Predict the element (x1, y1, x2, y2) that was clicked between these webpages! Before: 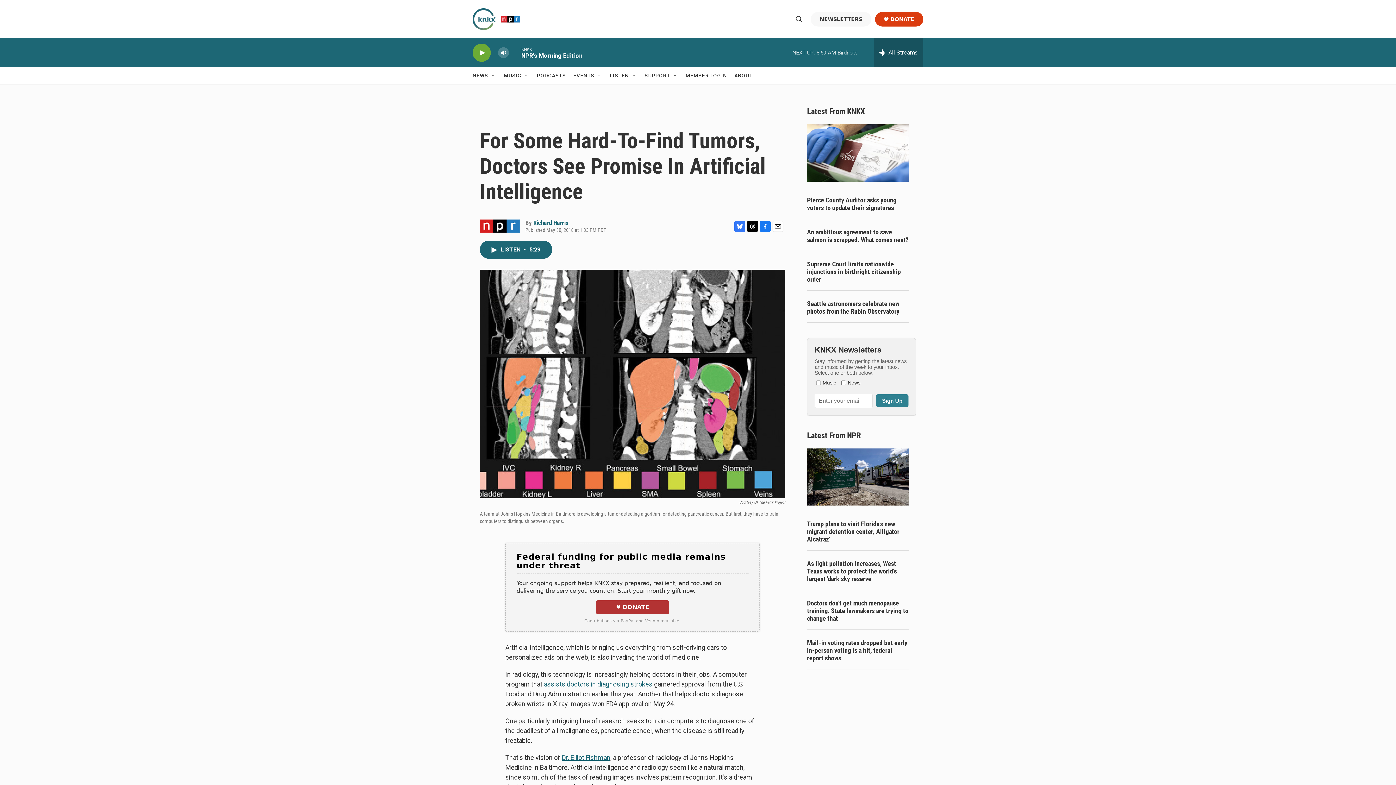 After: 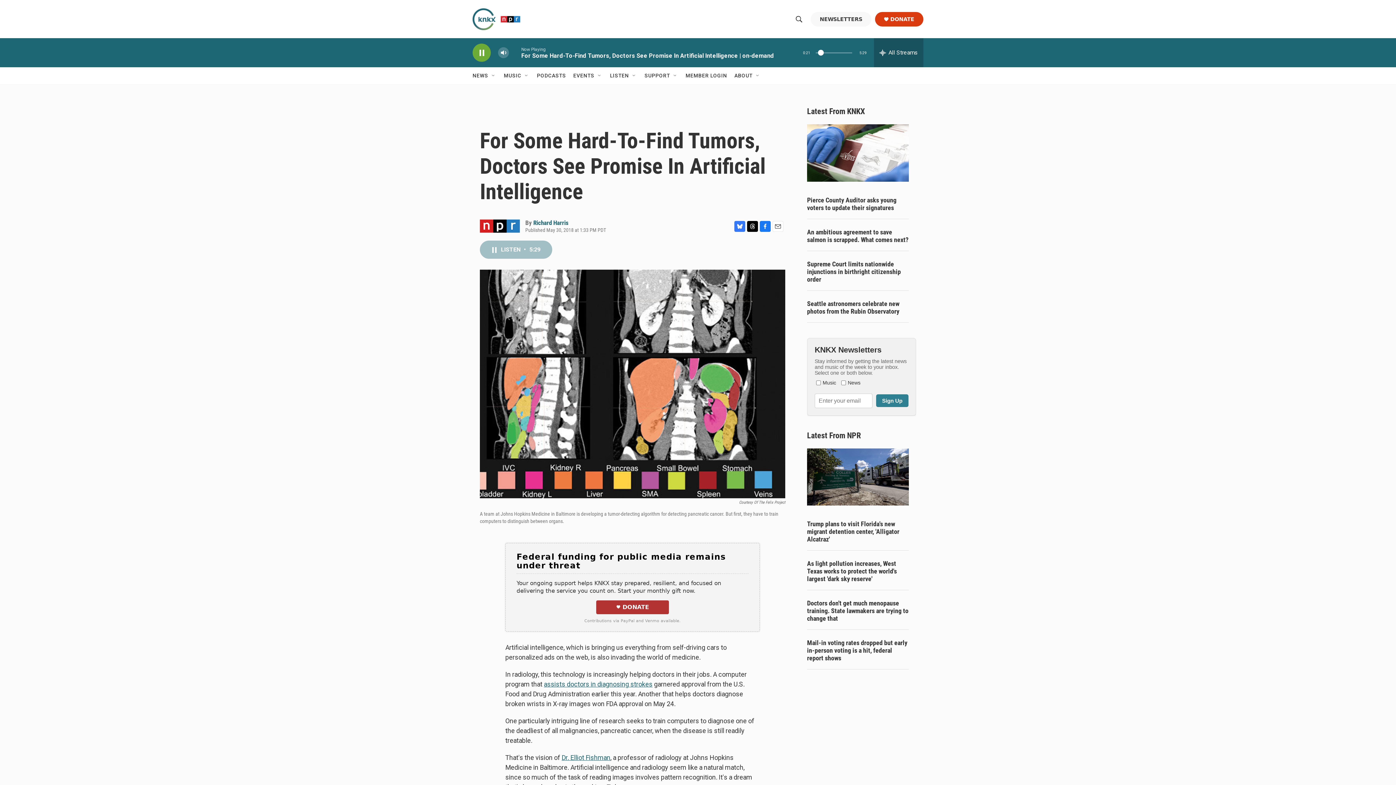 Action: bbox: (480, 240, 552, 258) label: LISTEN • 5:29